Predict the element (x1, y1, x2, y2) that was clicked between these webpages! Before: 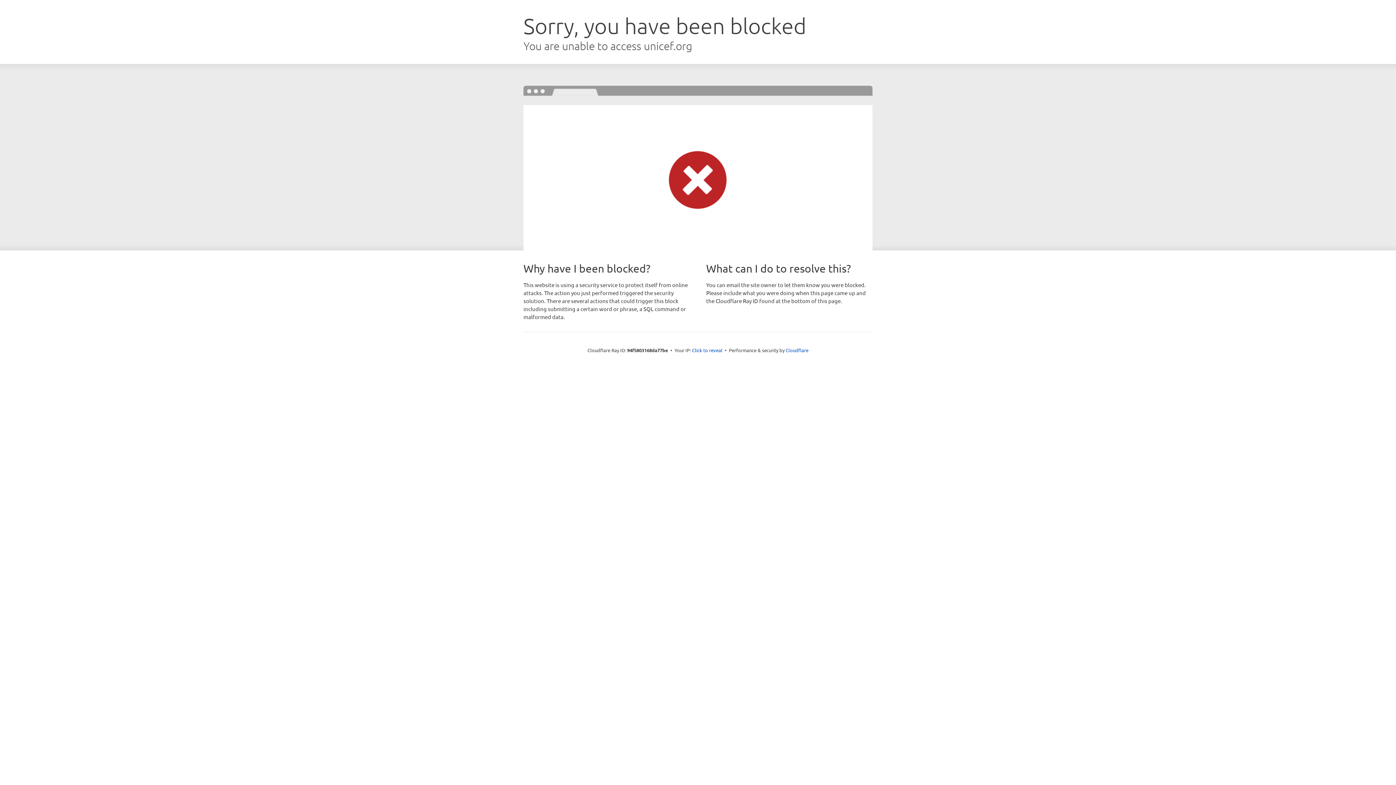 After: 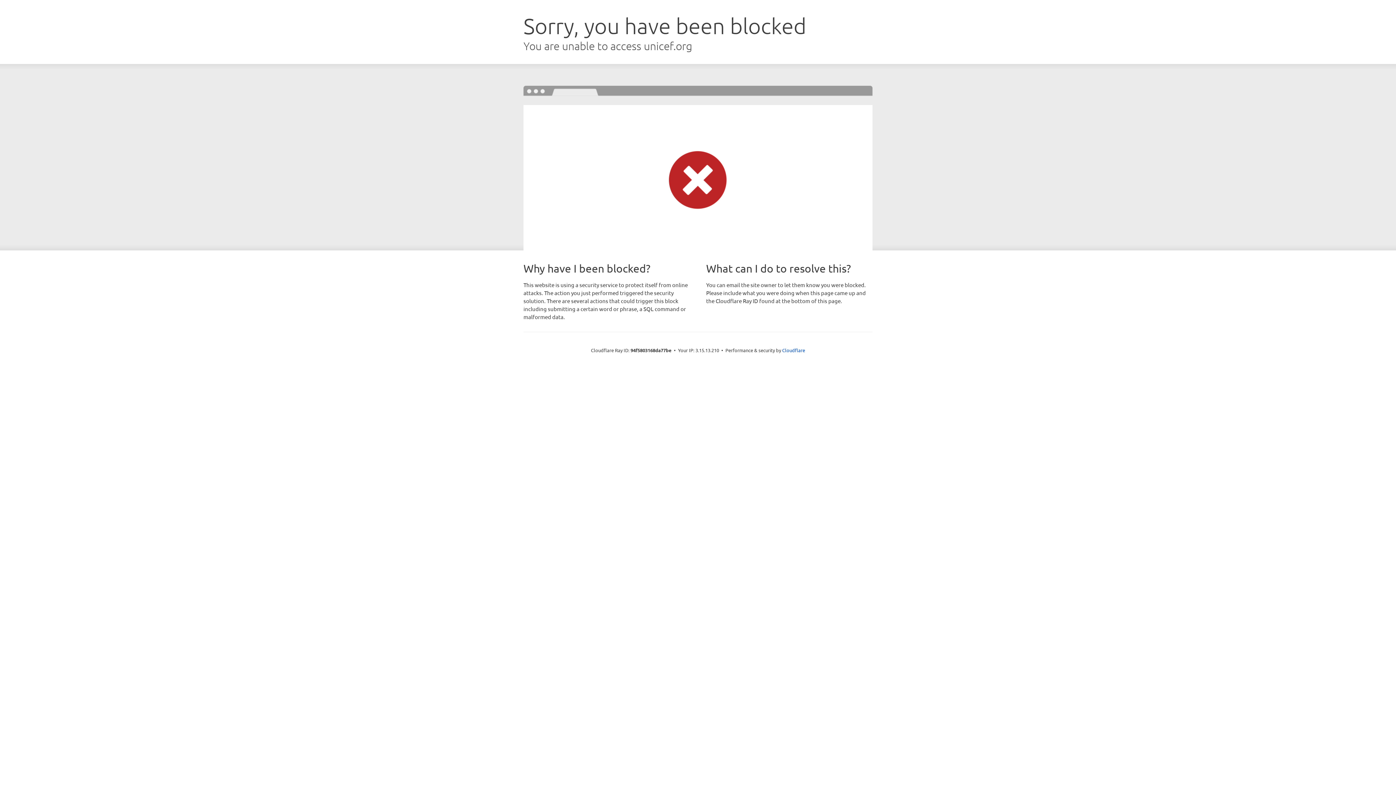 Action: label: Click to reveal bbox: (692, 346, 722, 353)